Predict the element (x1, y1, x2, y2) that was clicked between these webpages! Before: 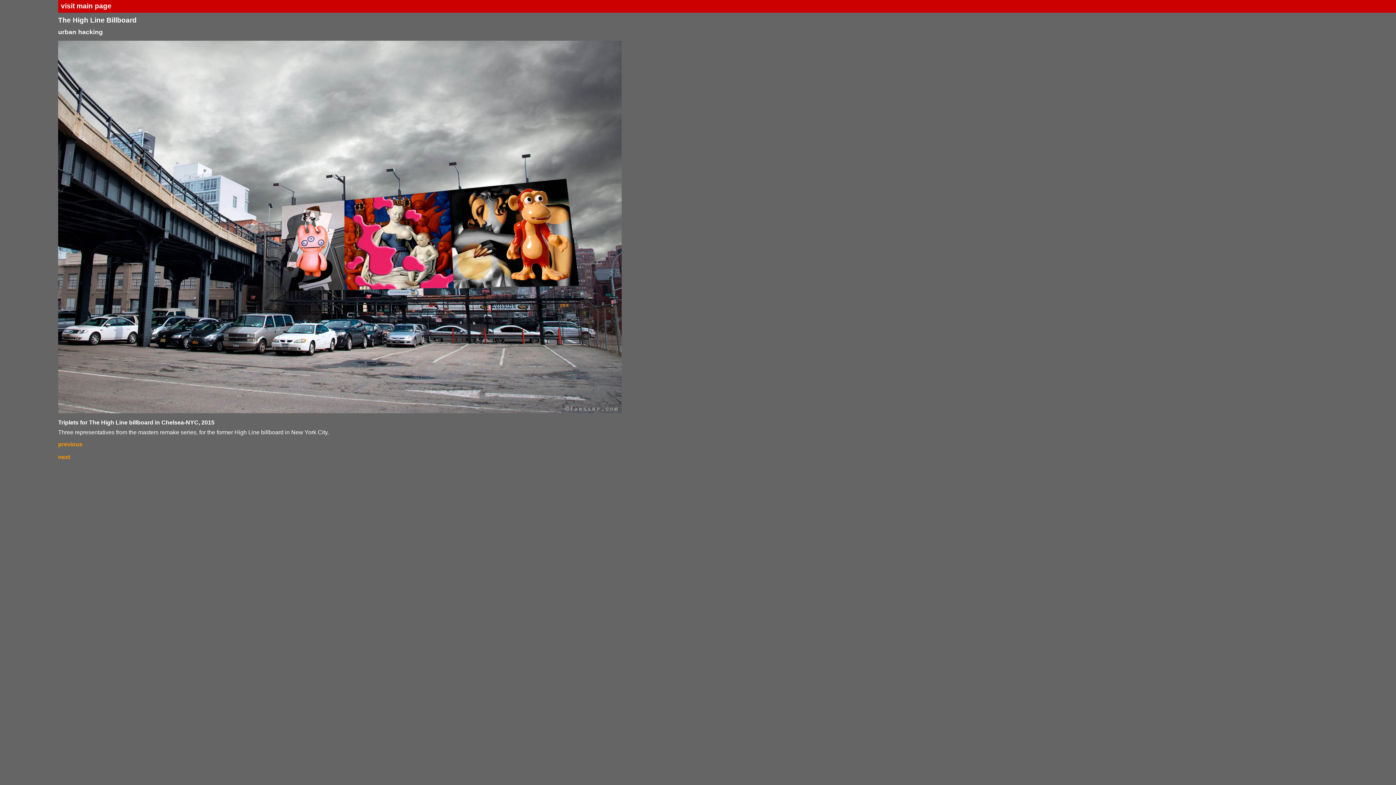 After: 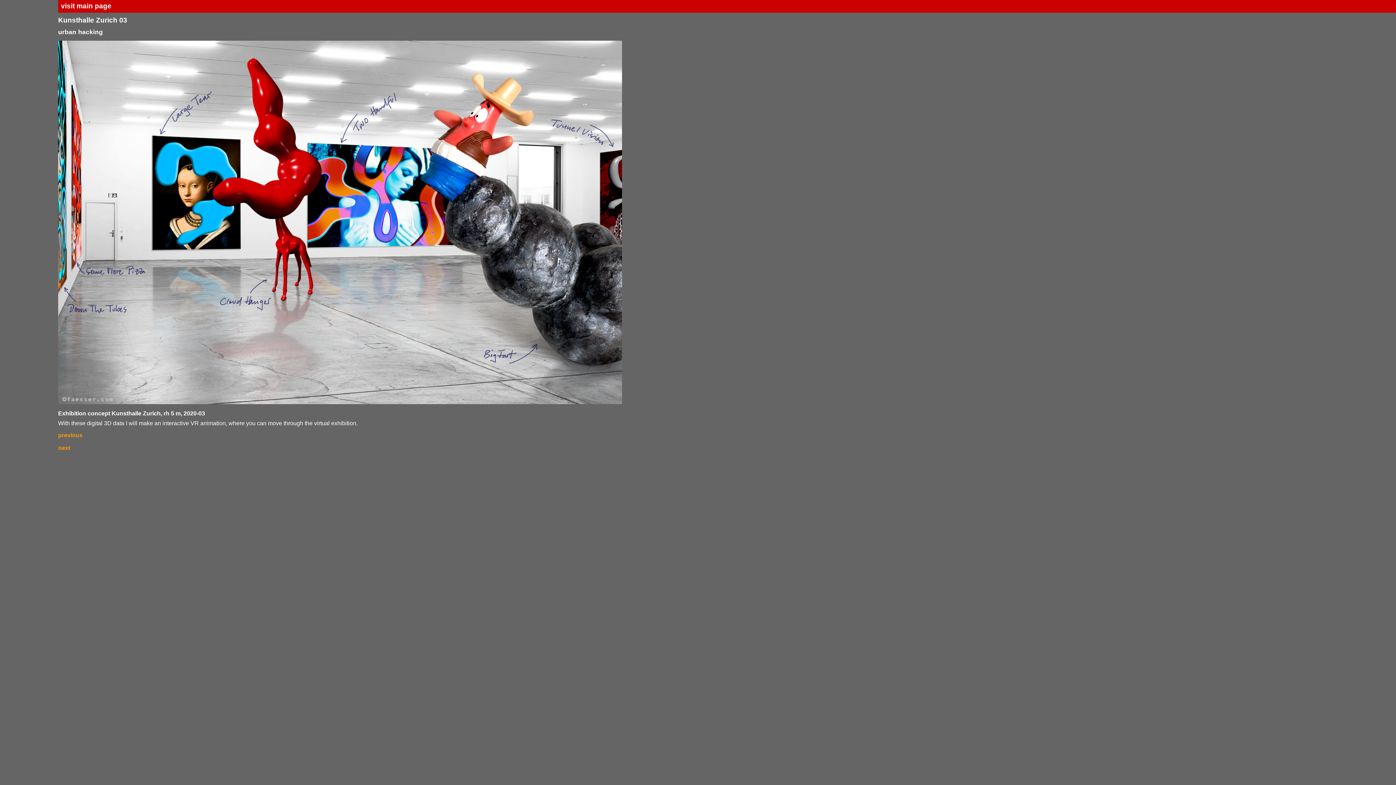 Action: bbox: (58, 441, 82, 447) label: previous